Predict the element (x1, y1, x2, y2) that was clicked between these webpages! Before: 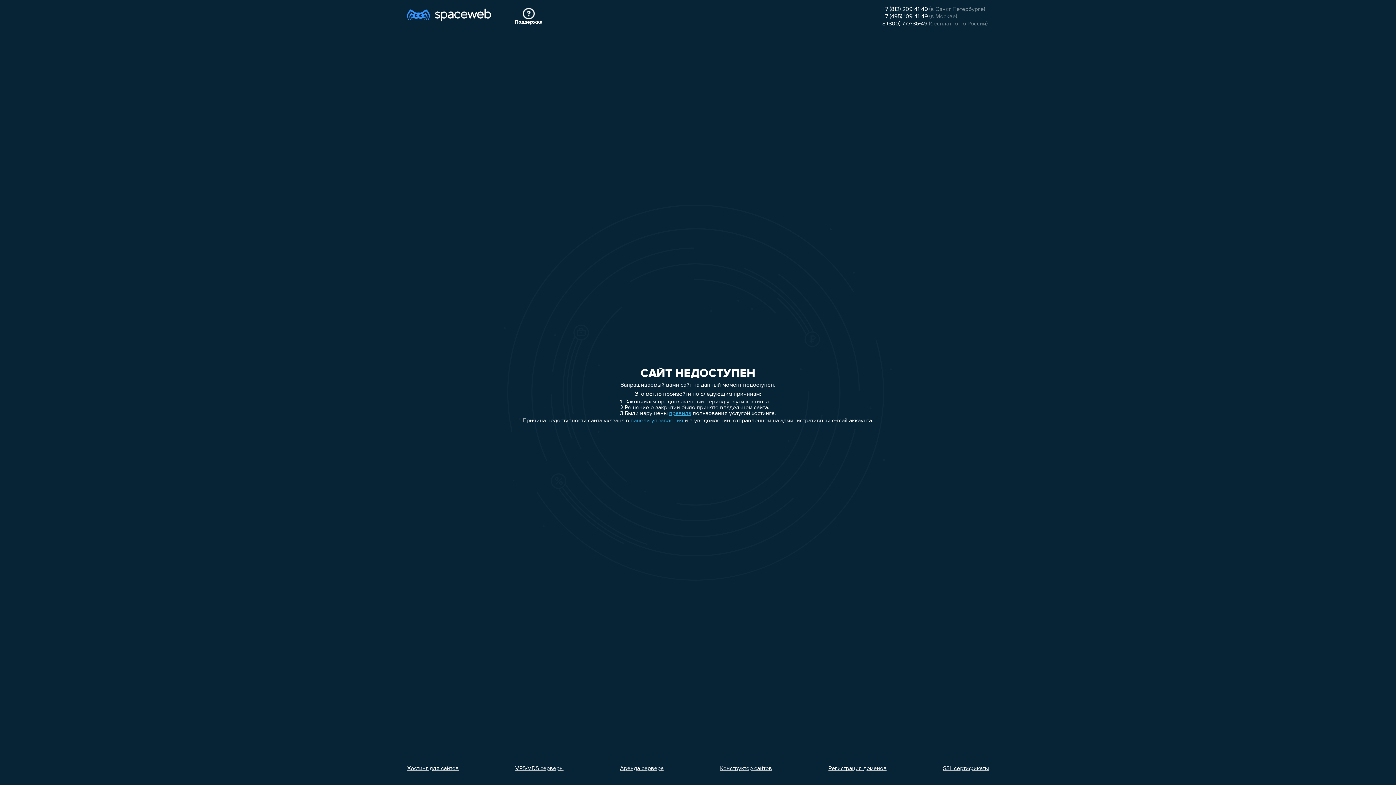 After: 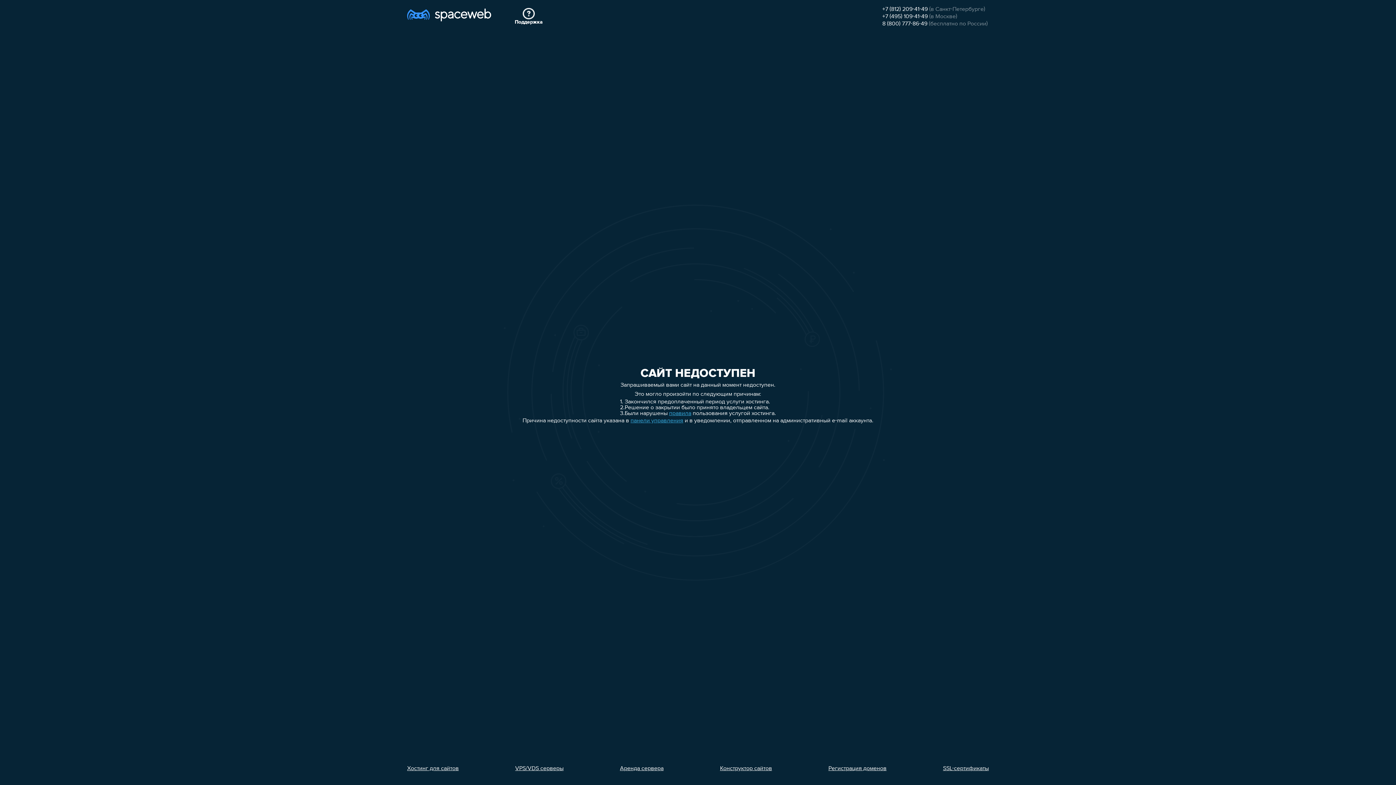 Action: bbox: (407, 766, 458, 772) label: Хостинг для сайтов